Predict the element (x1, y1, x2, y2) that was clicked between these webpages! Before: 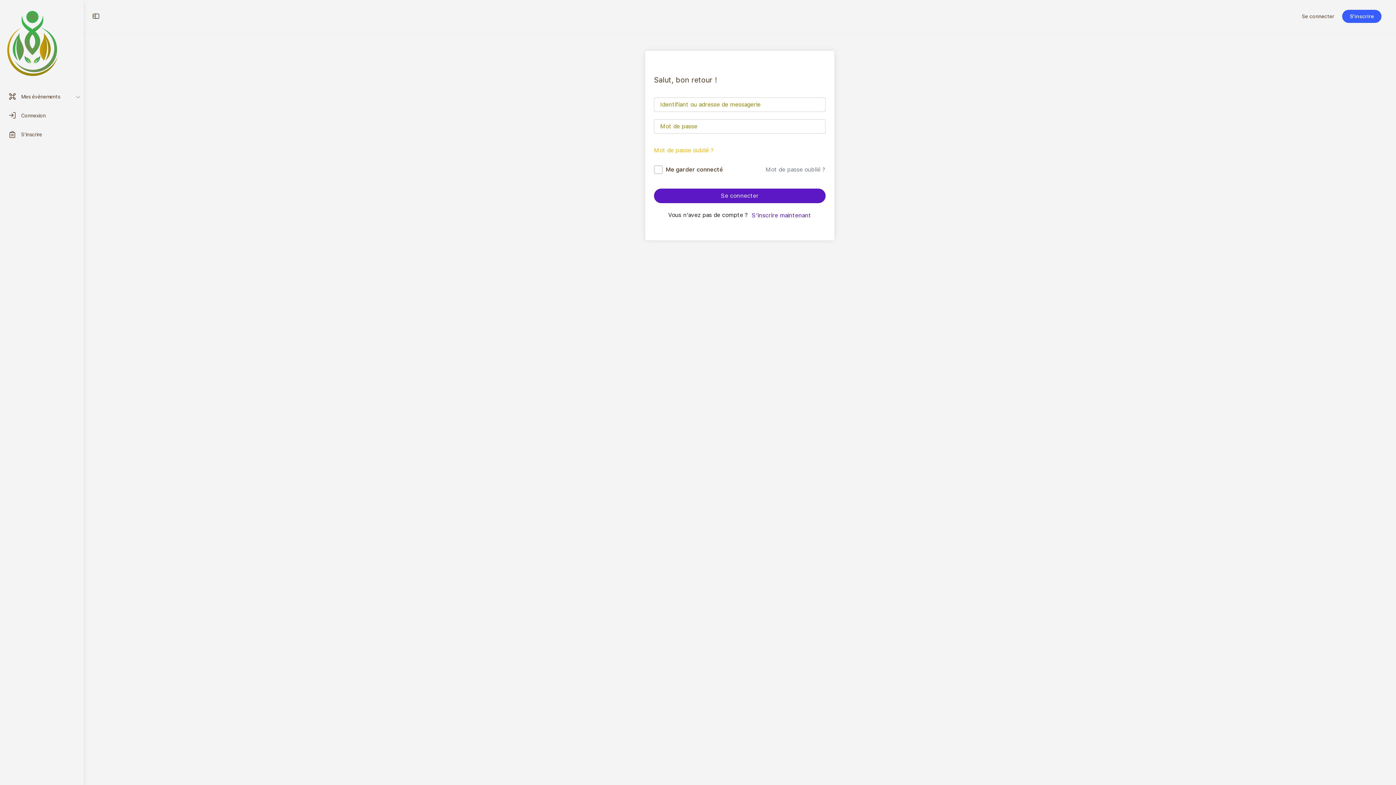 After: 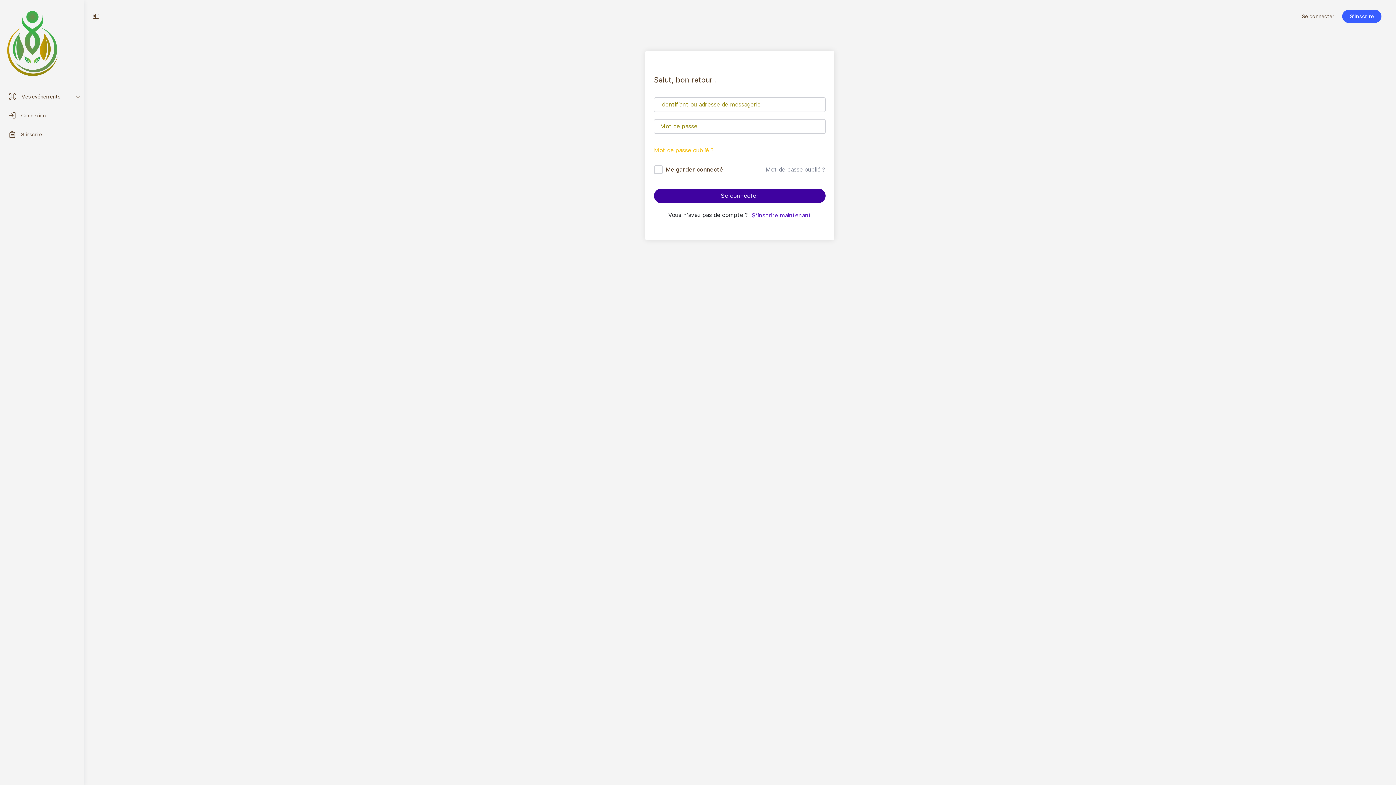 Action: bbox: (654, 188, 825, 203) label: Se connecter